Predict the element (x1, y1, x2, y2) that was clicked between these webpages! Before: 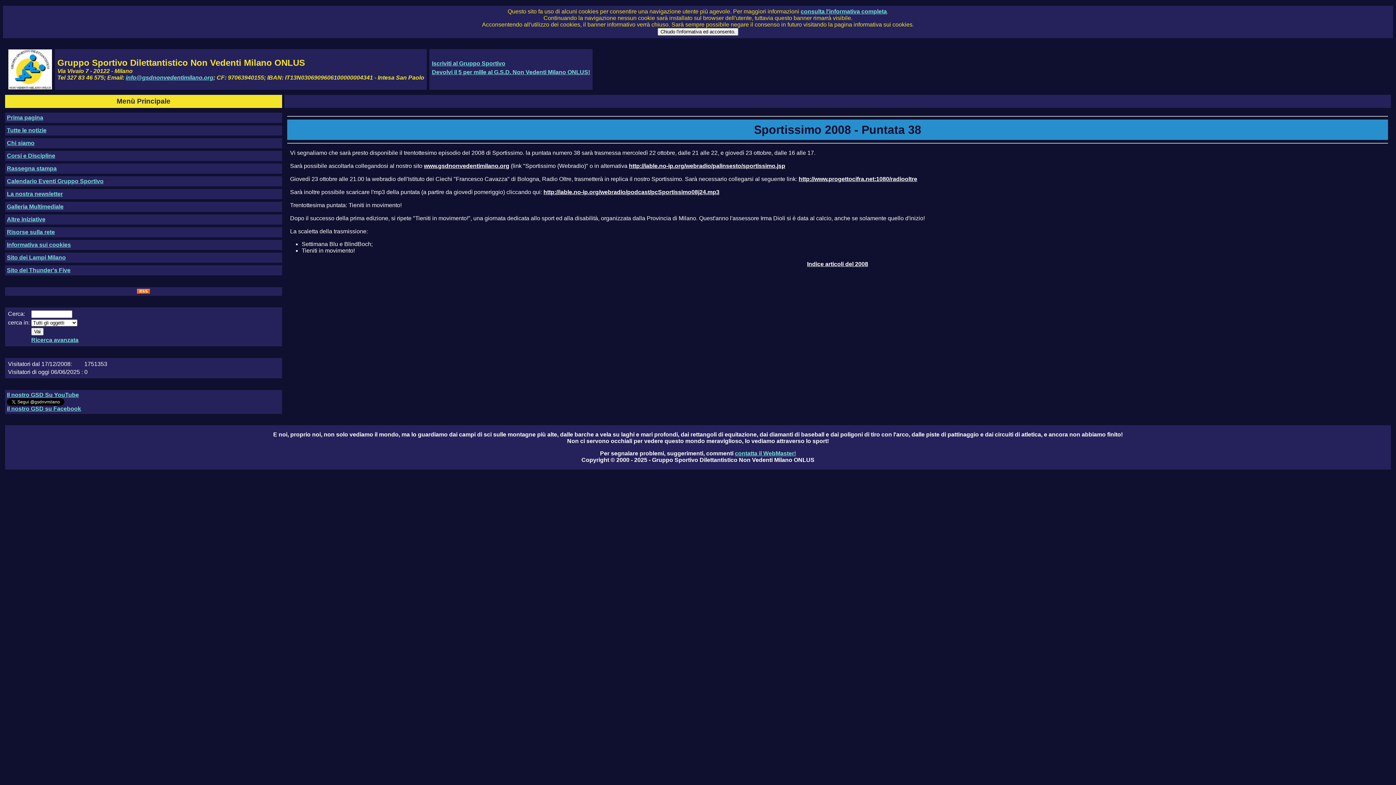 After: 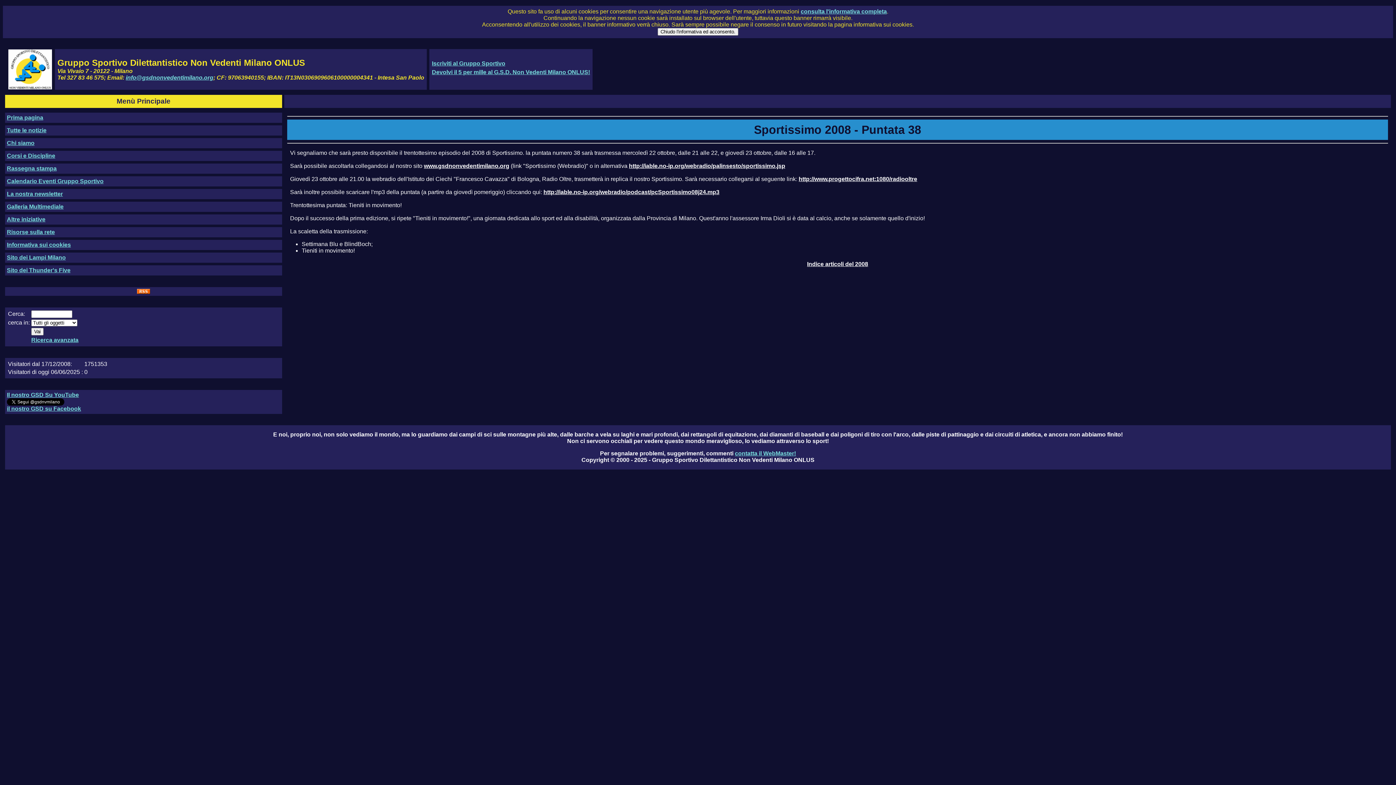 Action: label: info@gsdnonvedentimilano.org bbox: (125, 74, 213, 80)